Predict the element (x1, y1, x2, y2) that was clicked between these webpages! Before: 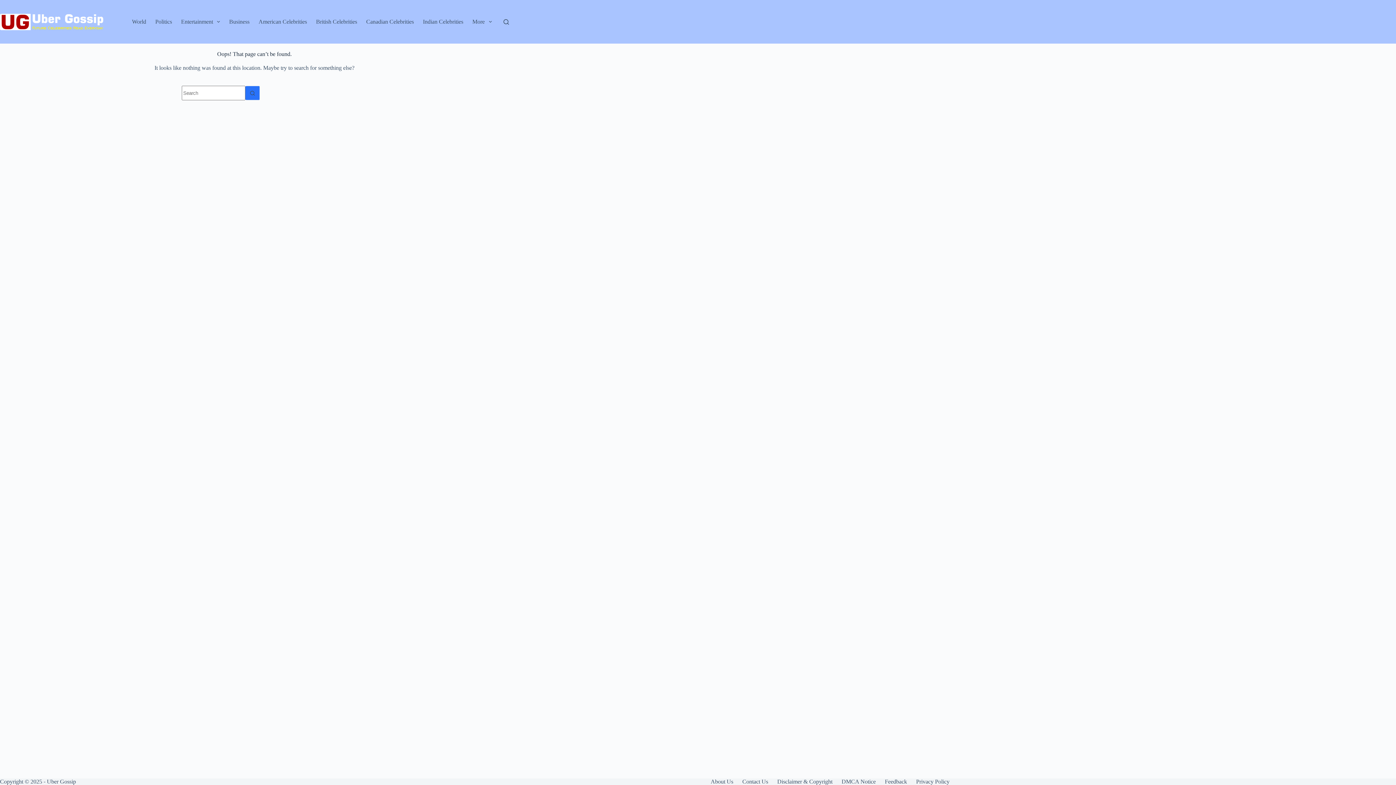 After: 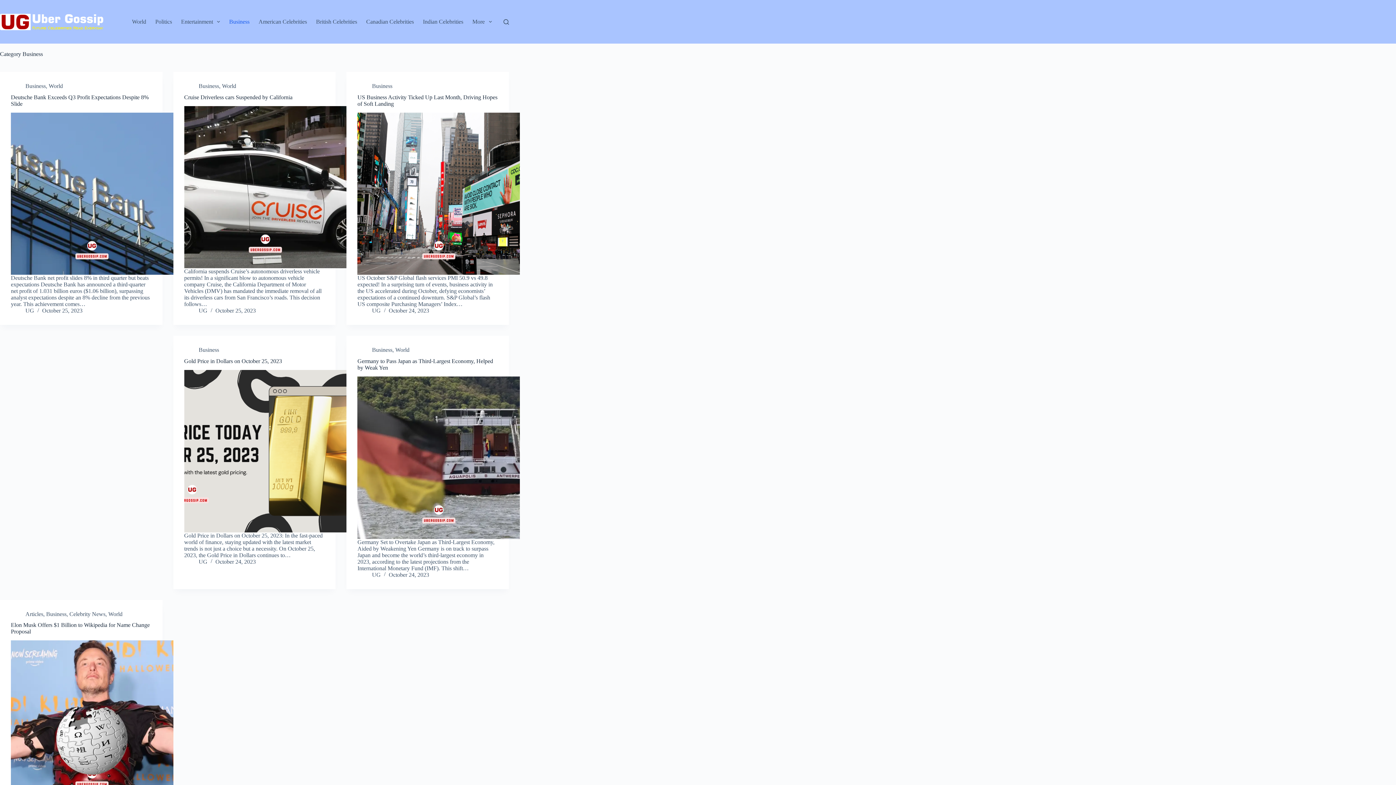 Action: label: Business bbox: (224, 0, 254, 43)